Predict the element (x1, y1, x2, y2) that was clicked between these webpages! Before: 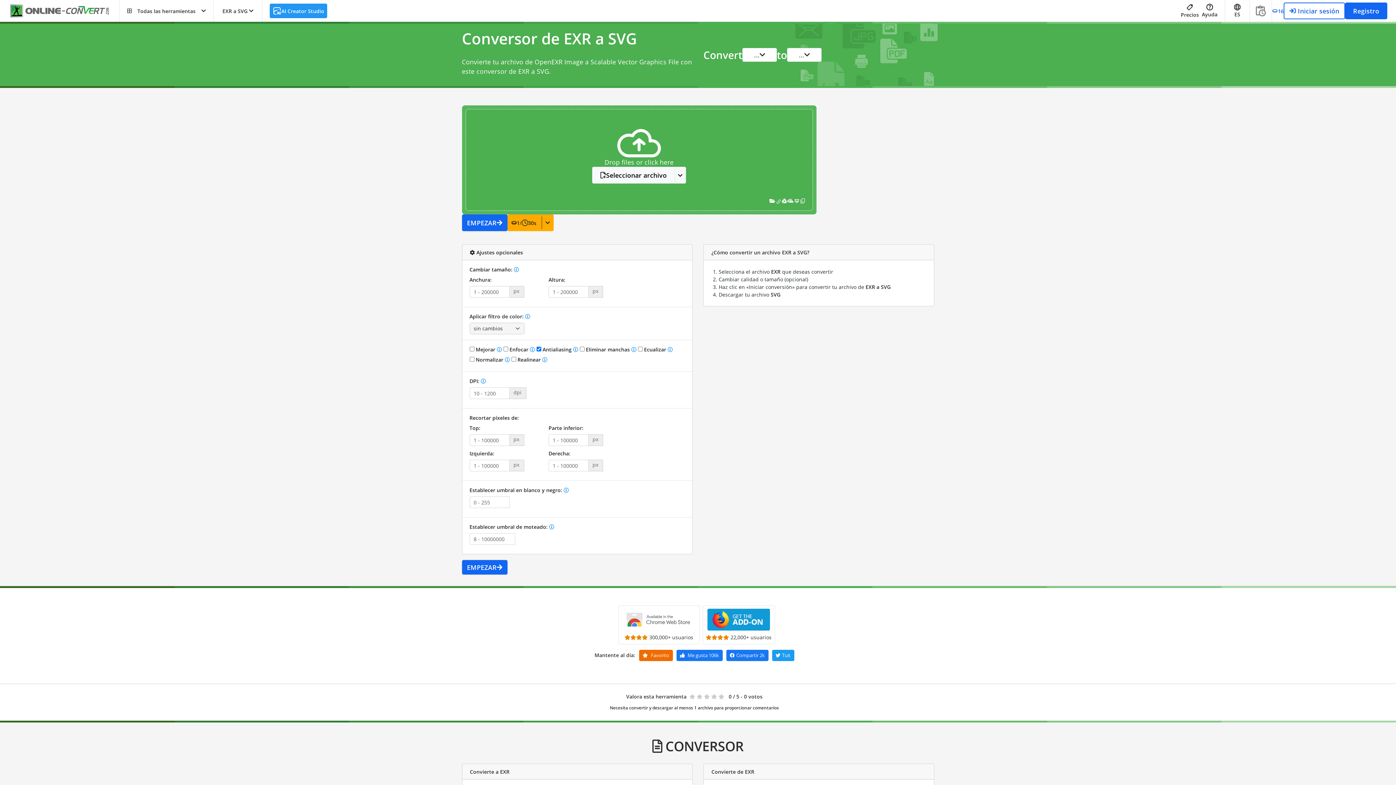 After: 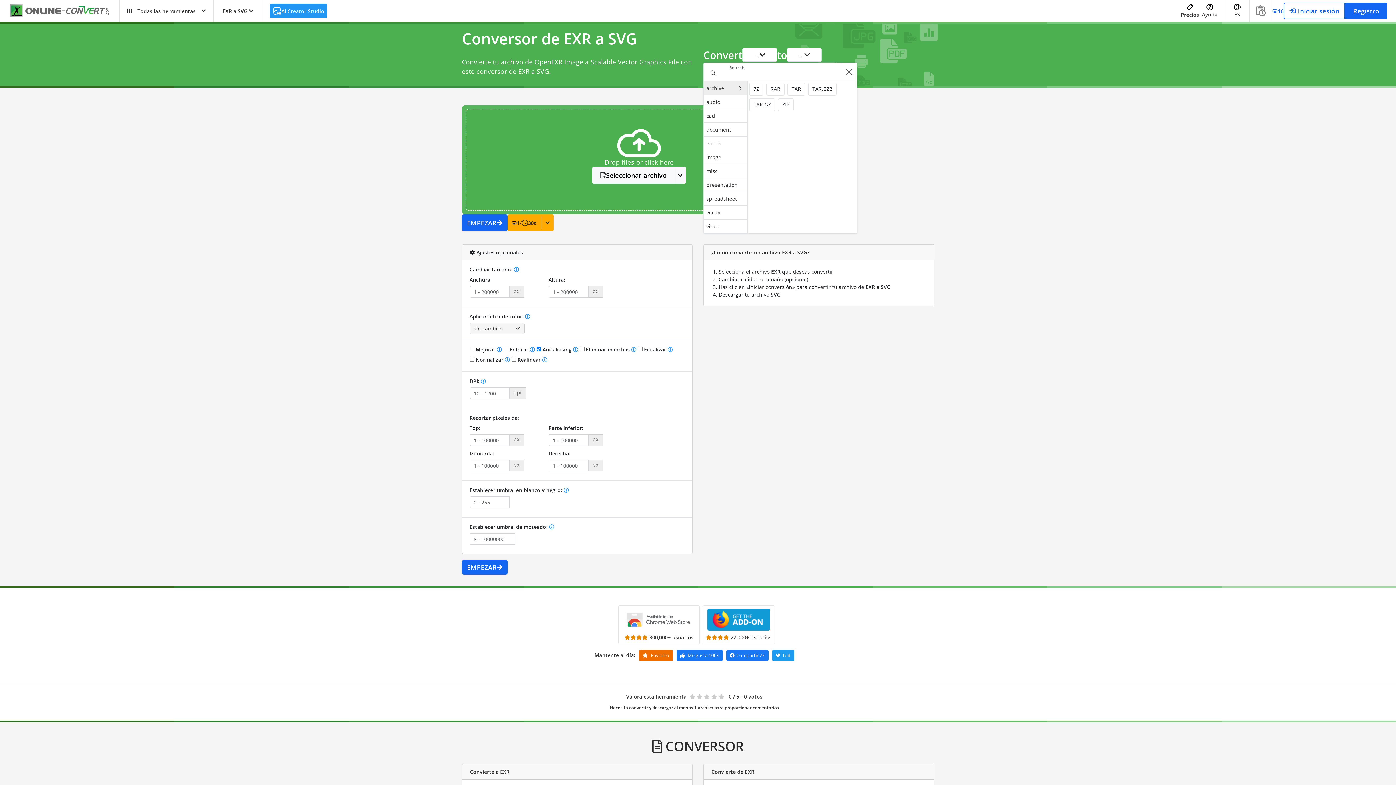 Action: label: ... bbox: (742, 47, 777, 61)